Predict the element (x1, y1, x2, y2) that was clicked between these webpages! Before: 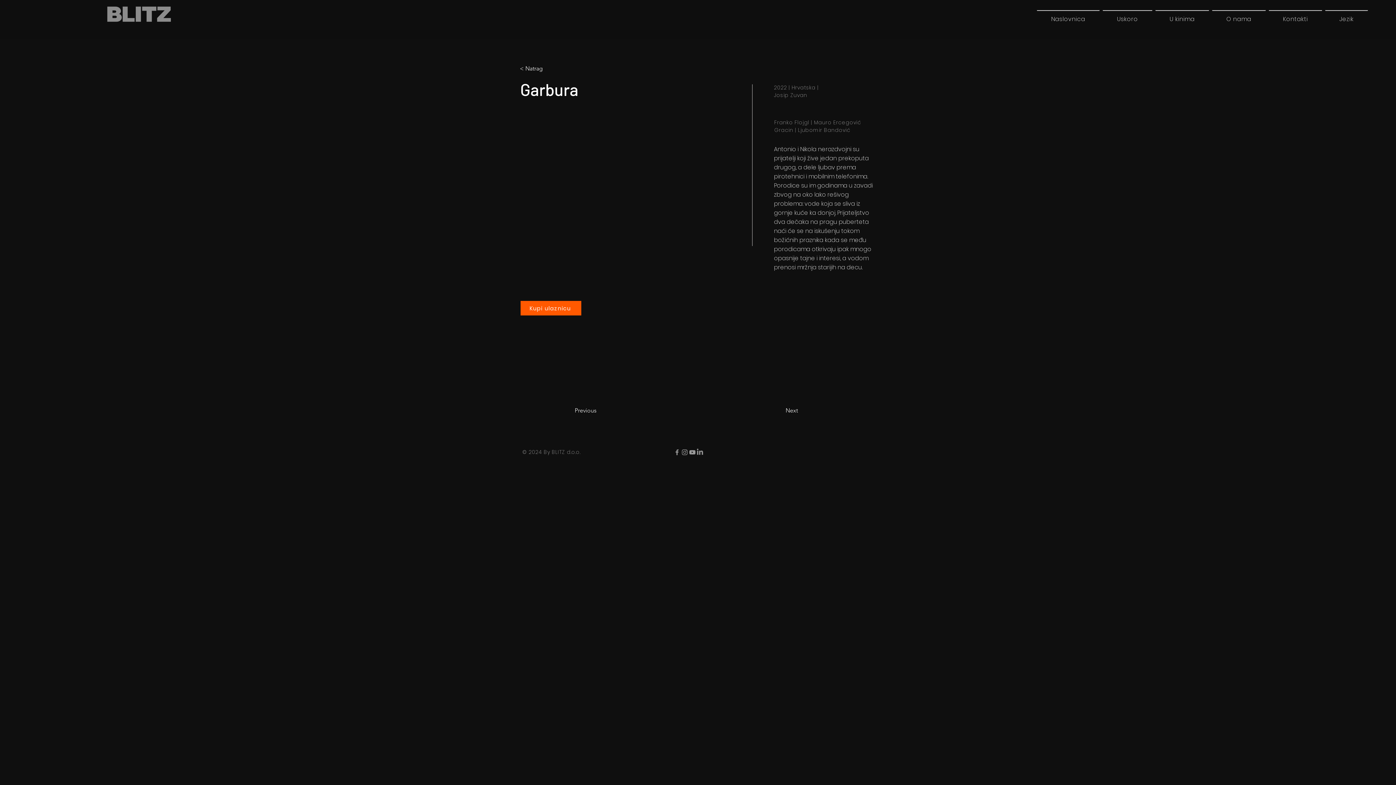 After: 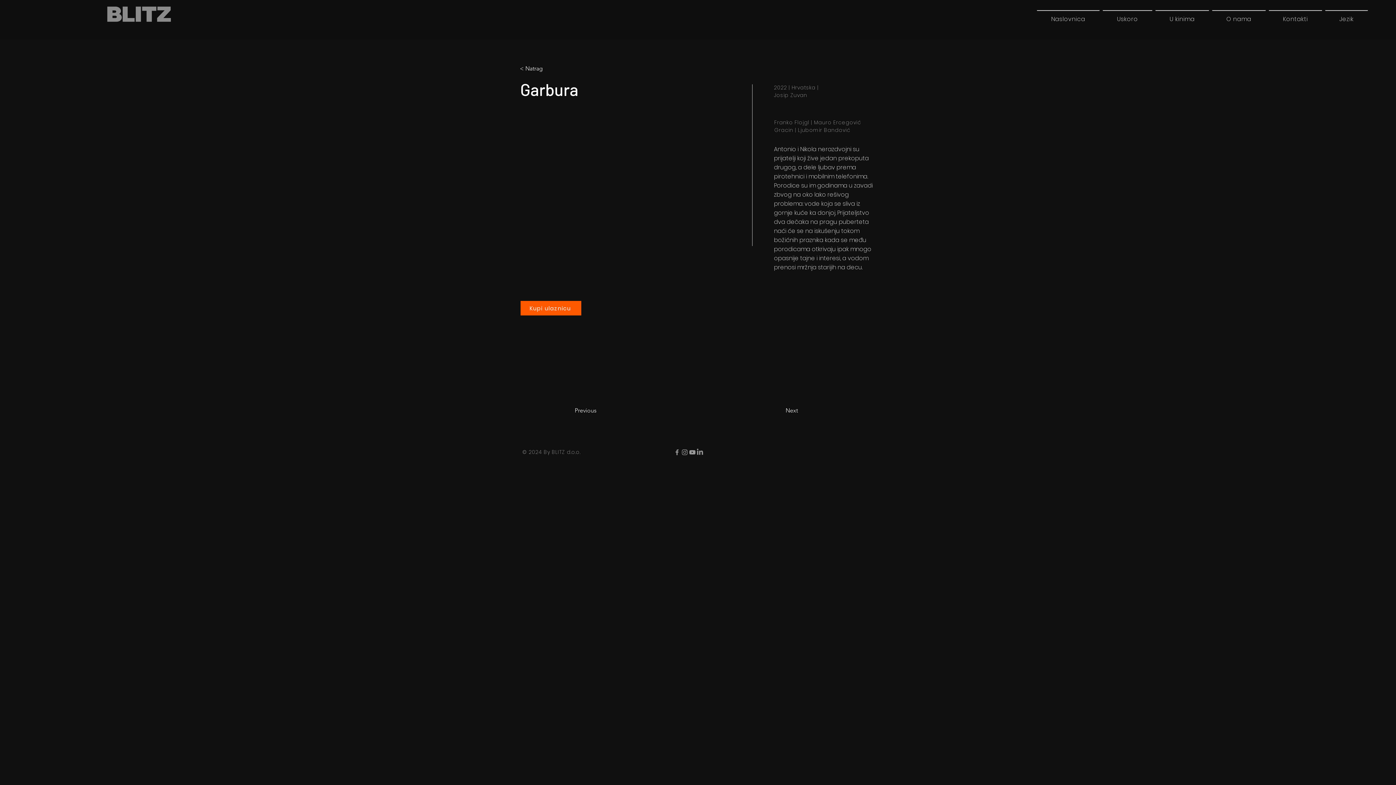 Action: label: YouTube bbox: (688, 448, 696, 456)